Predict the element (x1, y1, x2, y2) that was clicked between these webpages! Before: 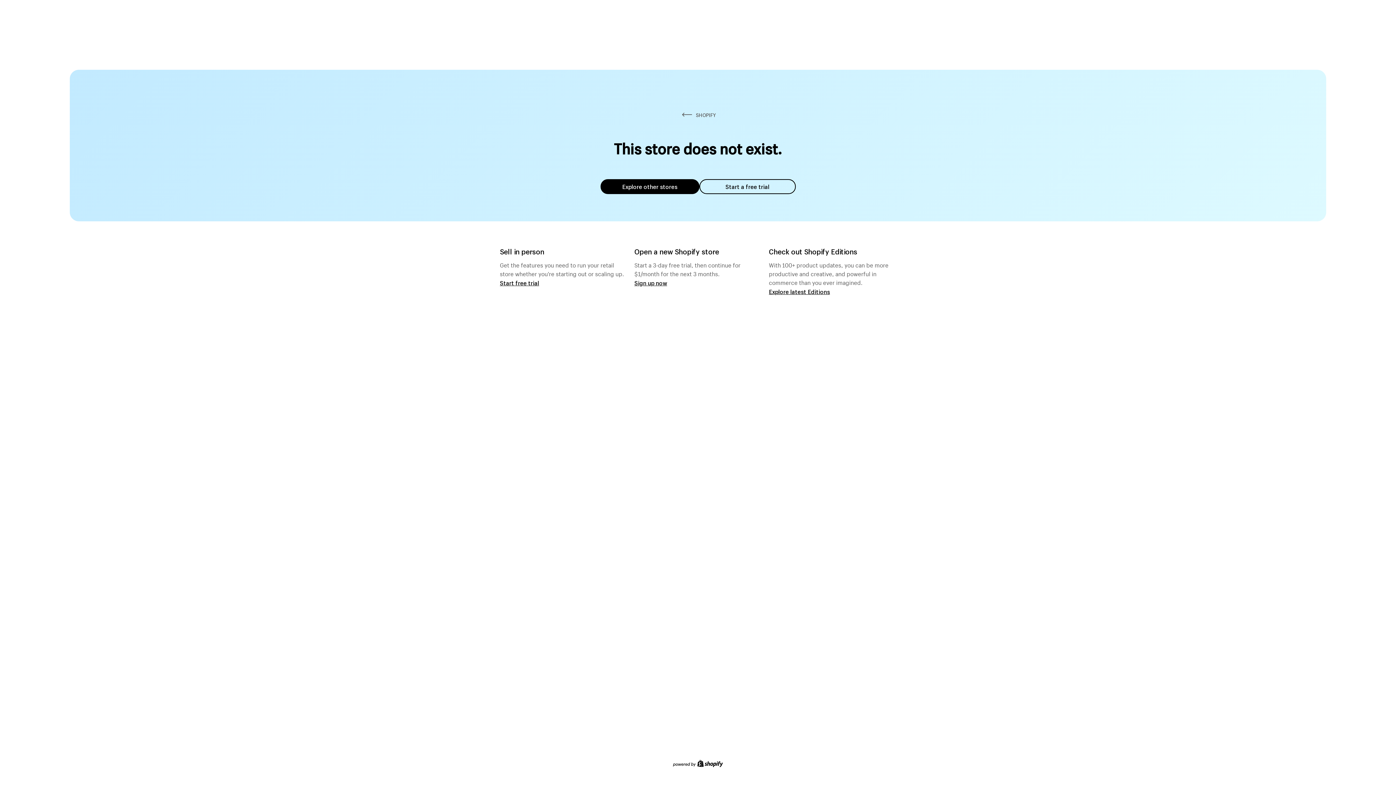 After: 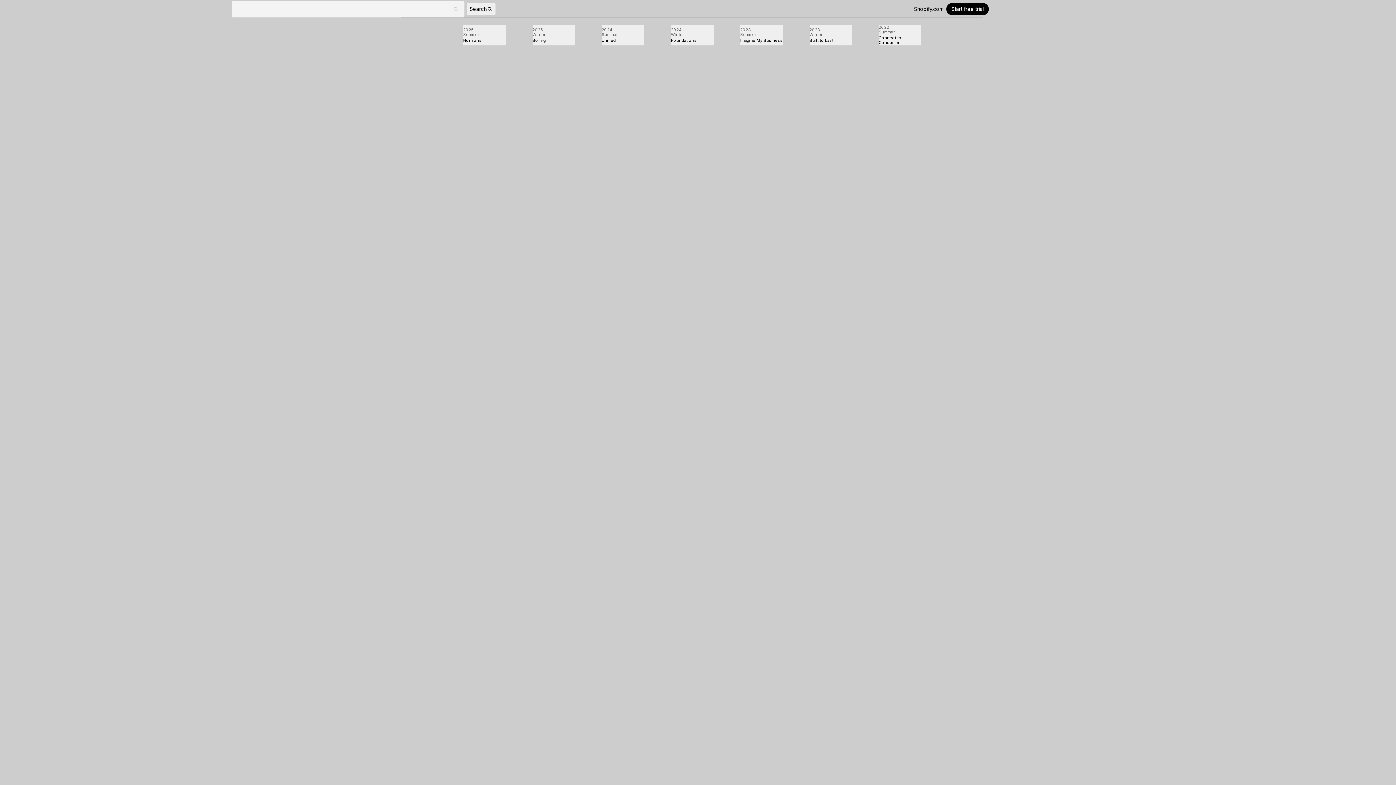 Action: bbox: (769, 287, 830, 295) label: Explore latest Editions